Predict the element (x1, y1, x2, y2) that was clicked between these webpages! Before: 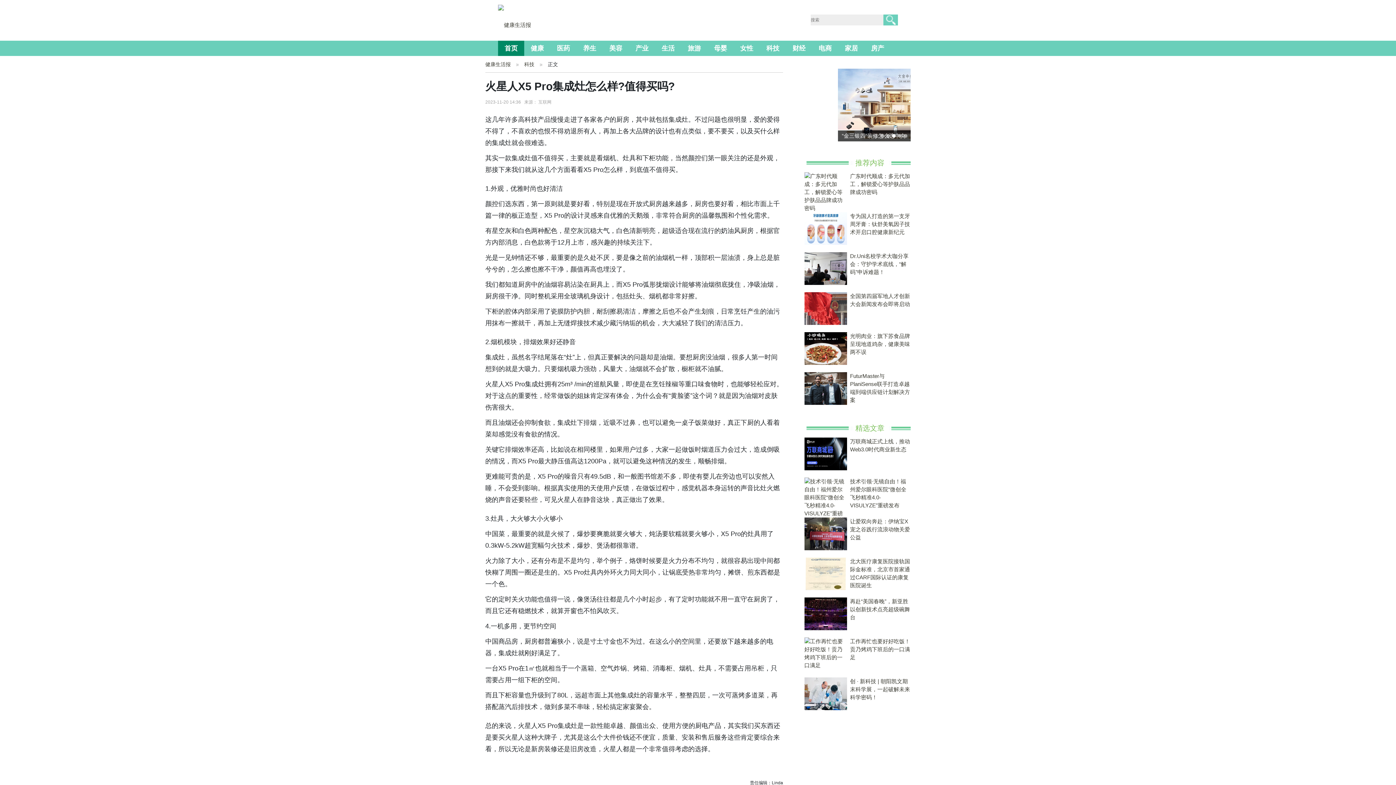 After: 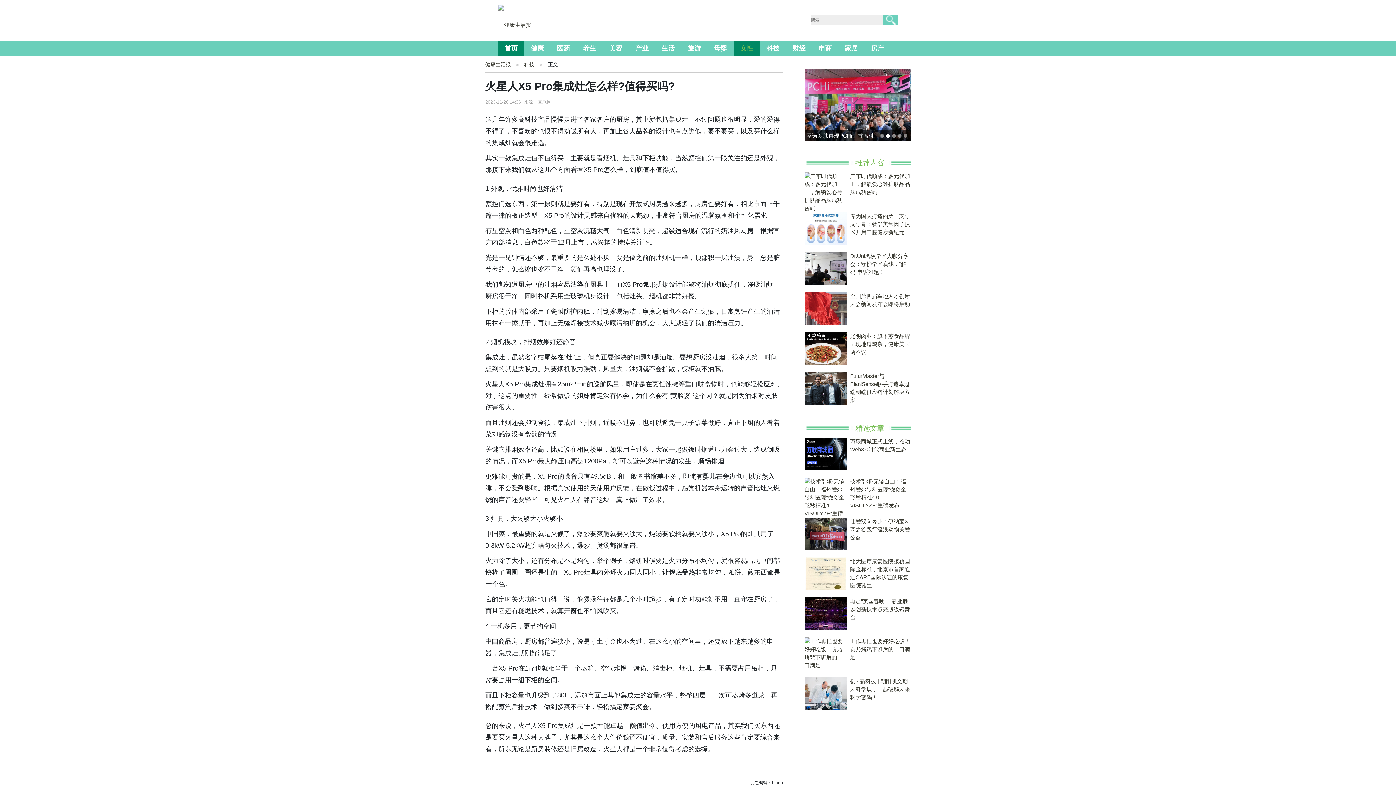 Action: bbox: (733, 40, 760, 56) label: 女性